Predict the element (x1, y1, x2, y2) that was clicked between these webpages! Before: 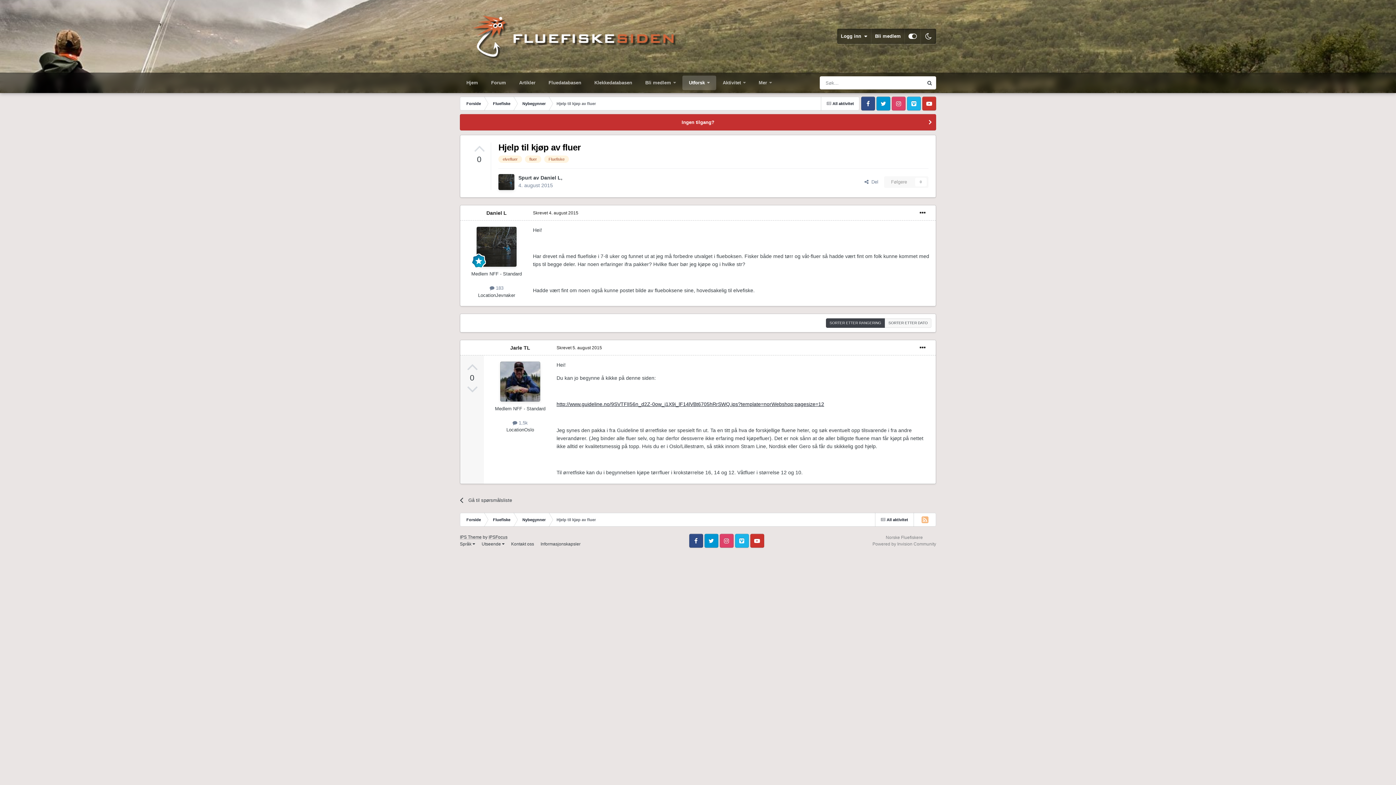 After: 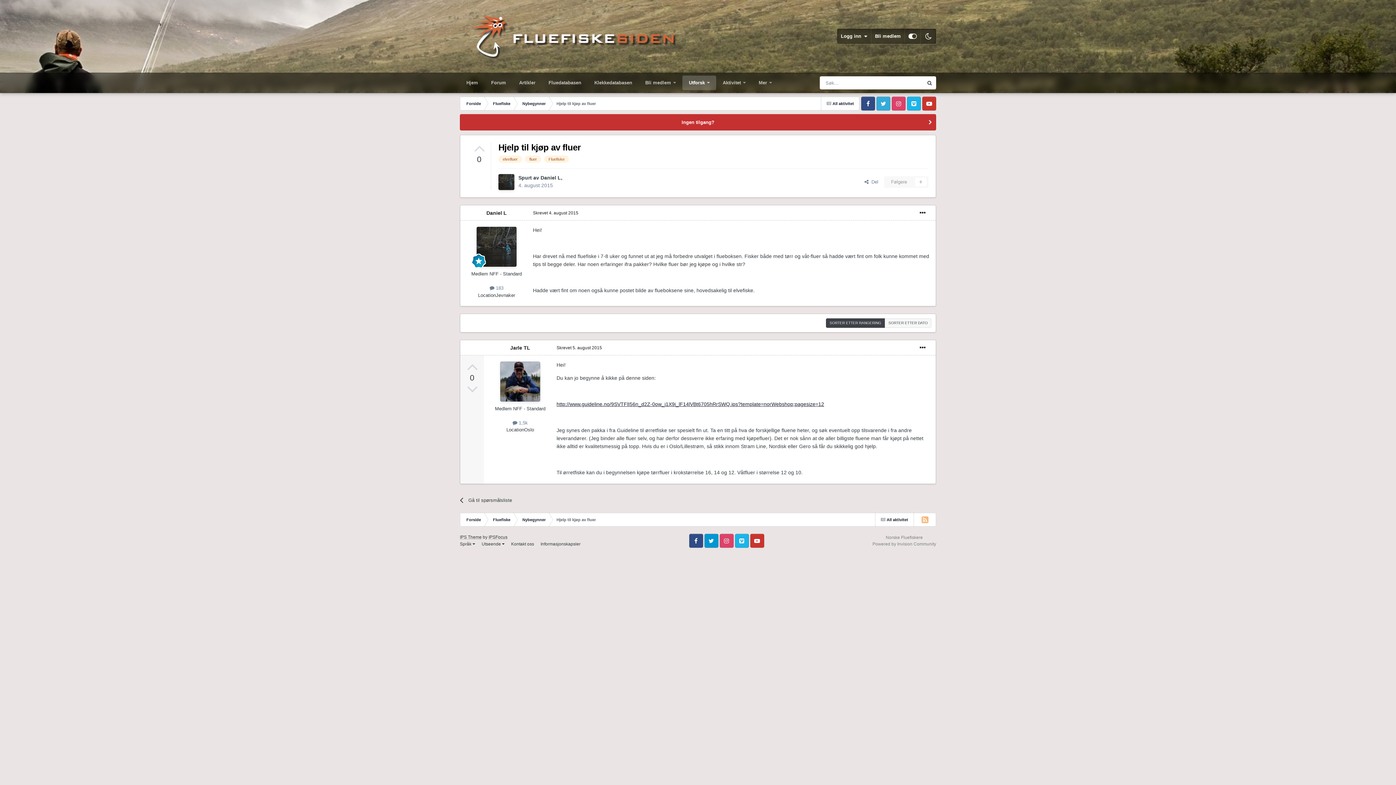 Action: bbox: (876, 96, 890, 110) label: Twitter